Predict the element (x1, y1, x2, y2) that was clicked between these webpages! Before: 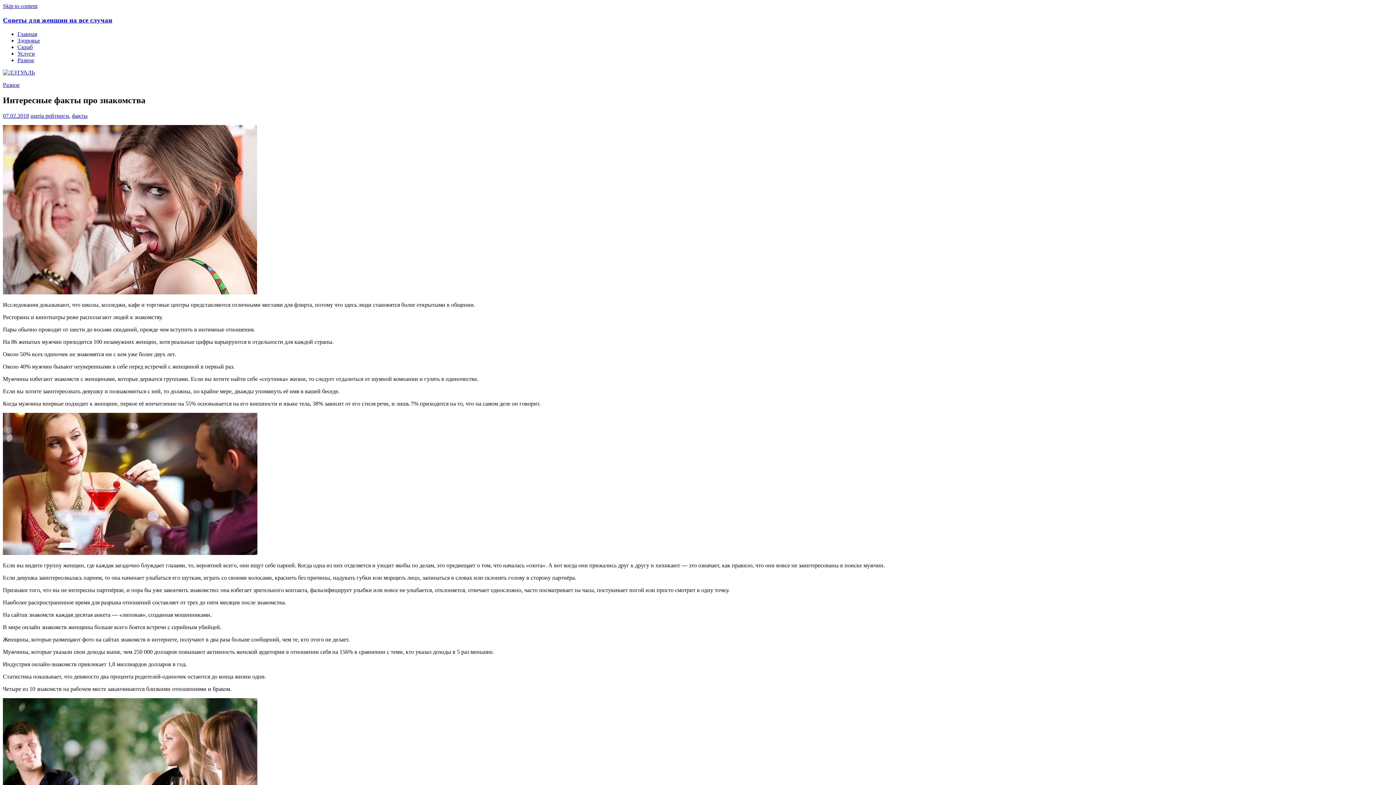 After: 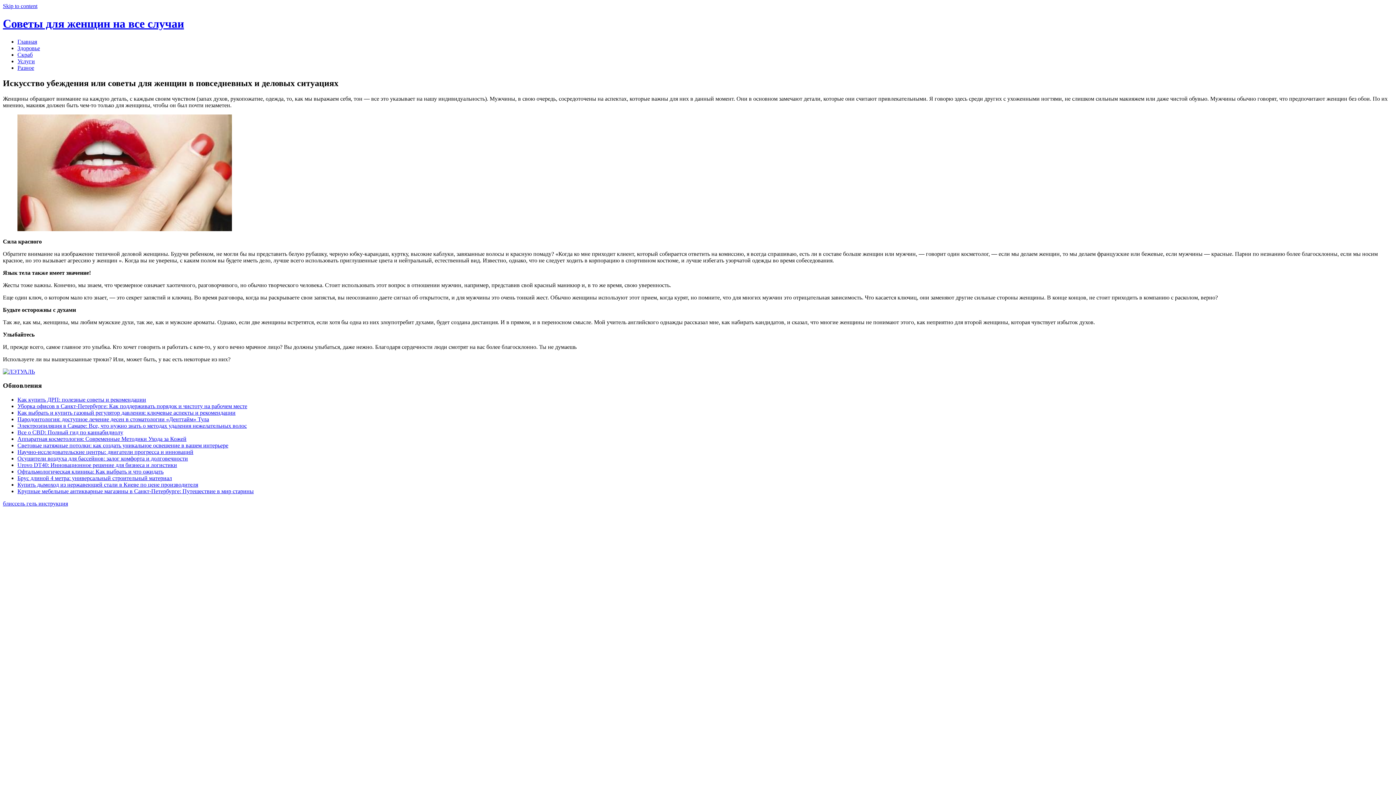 Action: label: Главная bbox: (17, 31, 37, 37)